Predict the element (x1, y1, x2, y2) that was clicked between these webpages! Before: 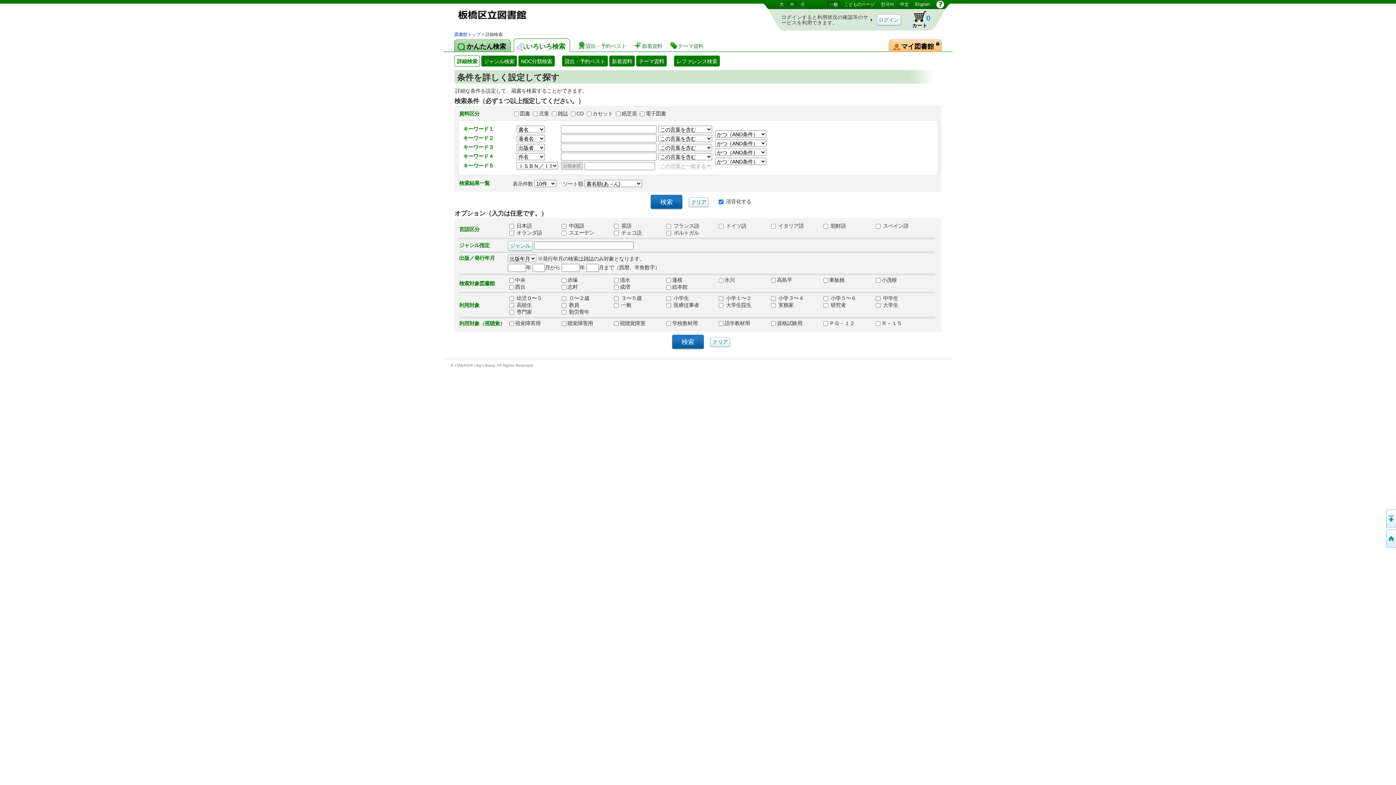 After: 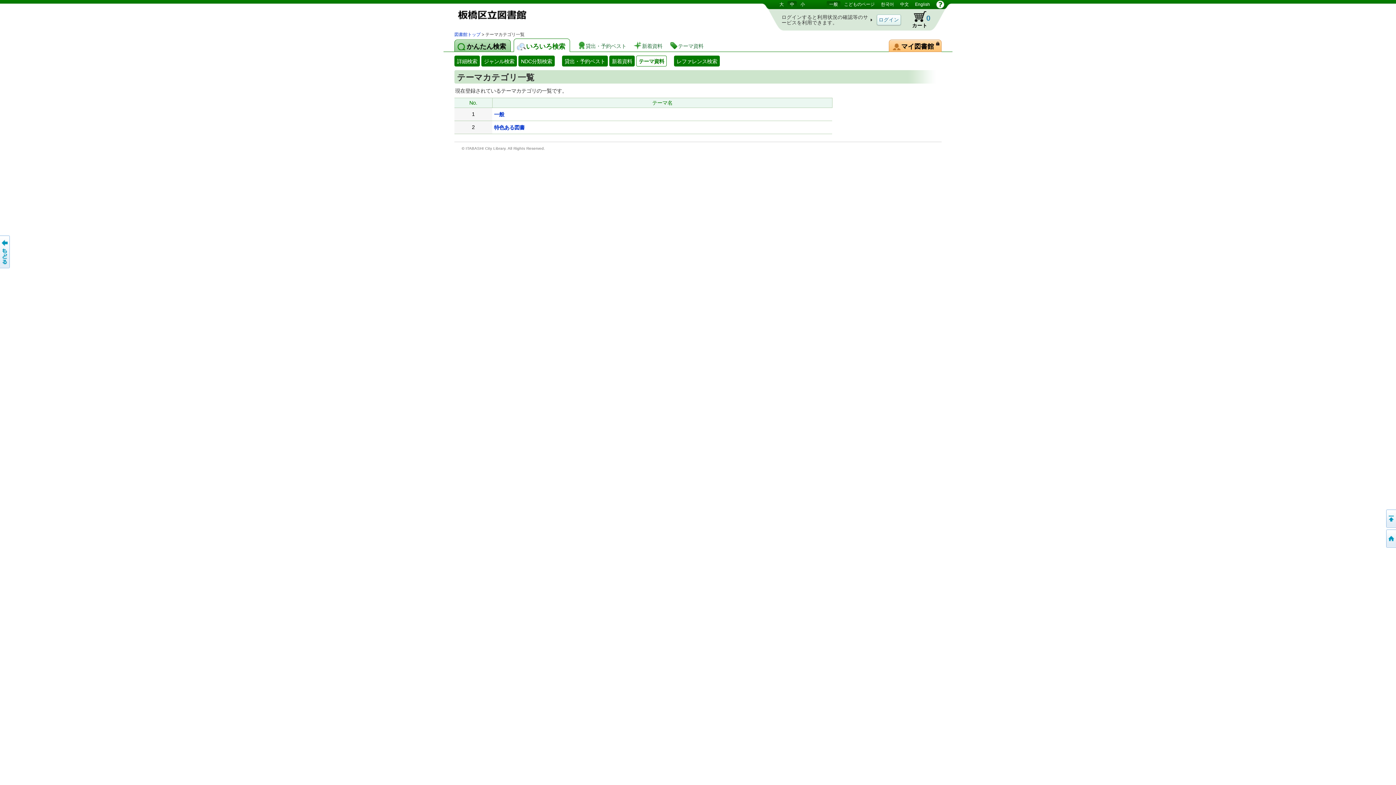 Action: label: テーマ資料 bbox: (636, 55, 666, 66)